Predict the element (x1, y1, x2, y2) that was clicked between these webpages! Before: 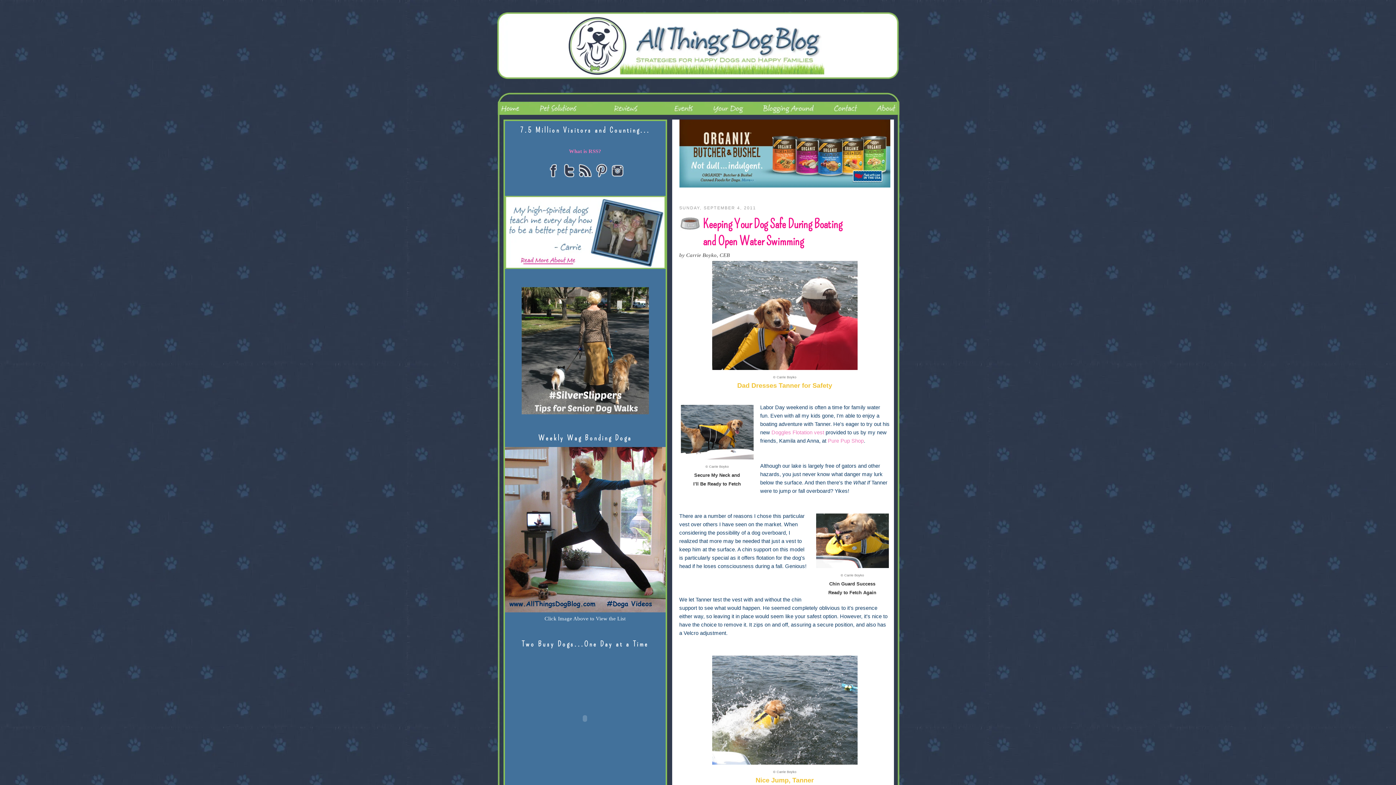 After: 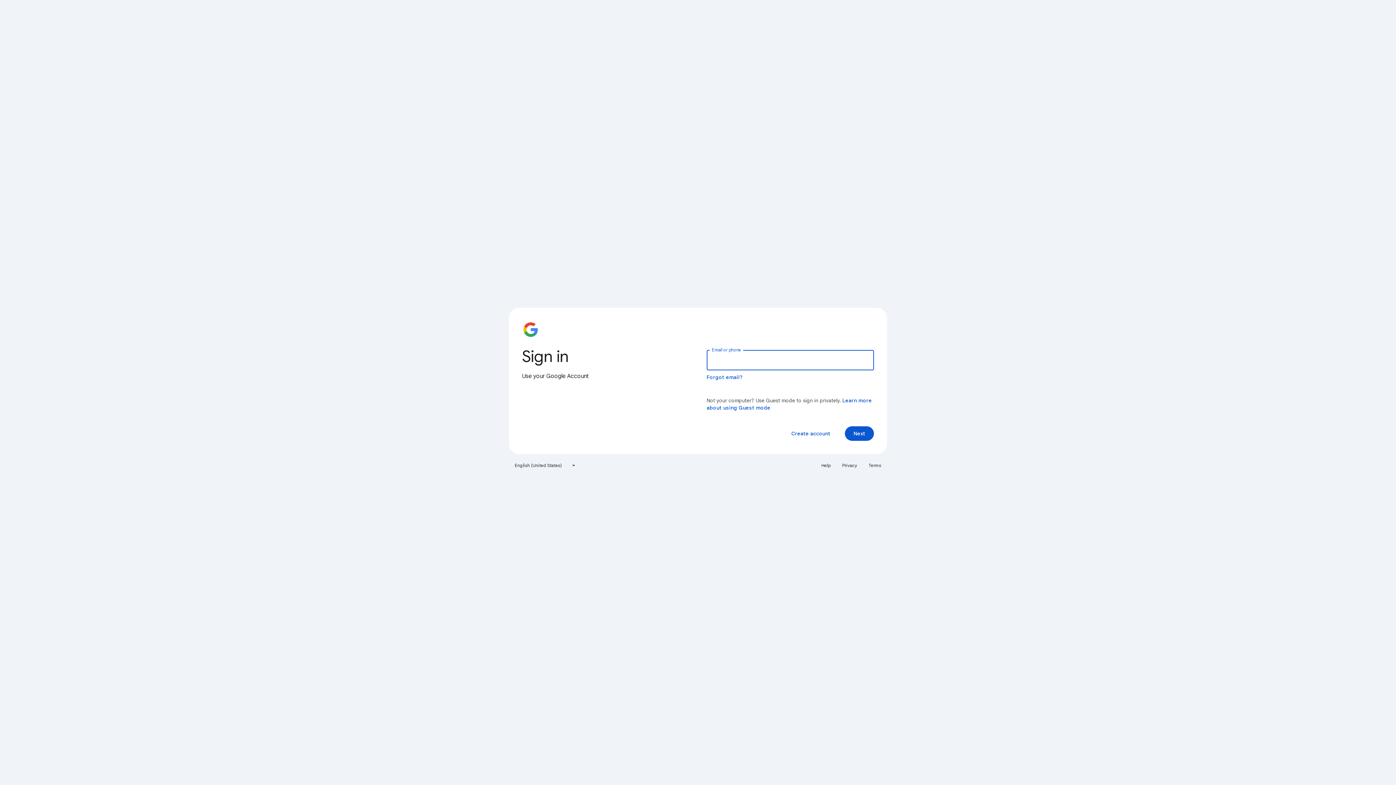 Action: bbox: (569, 148, 601, 154) label: What is RSS?